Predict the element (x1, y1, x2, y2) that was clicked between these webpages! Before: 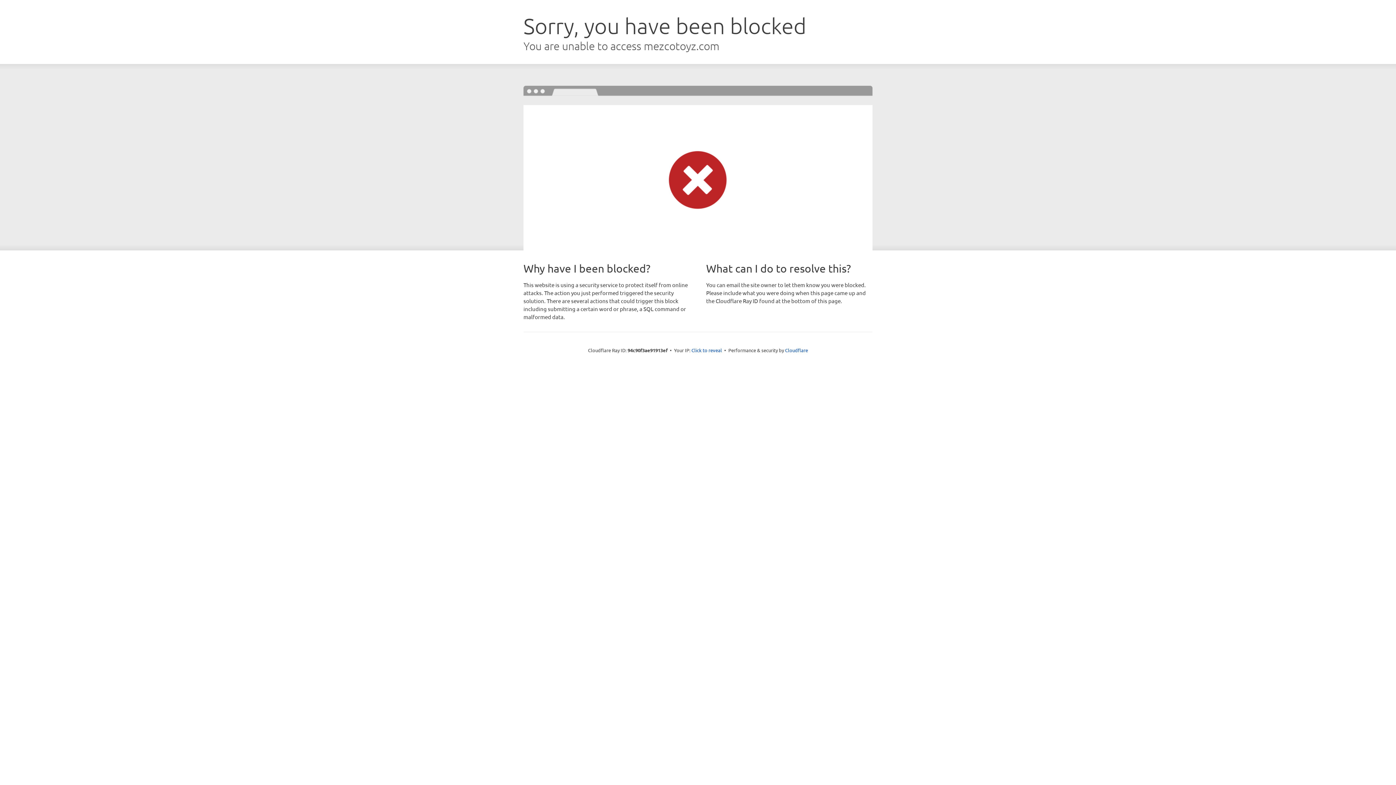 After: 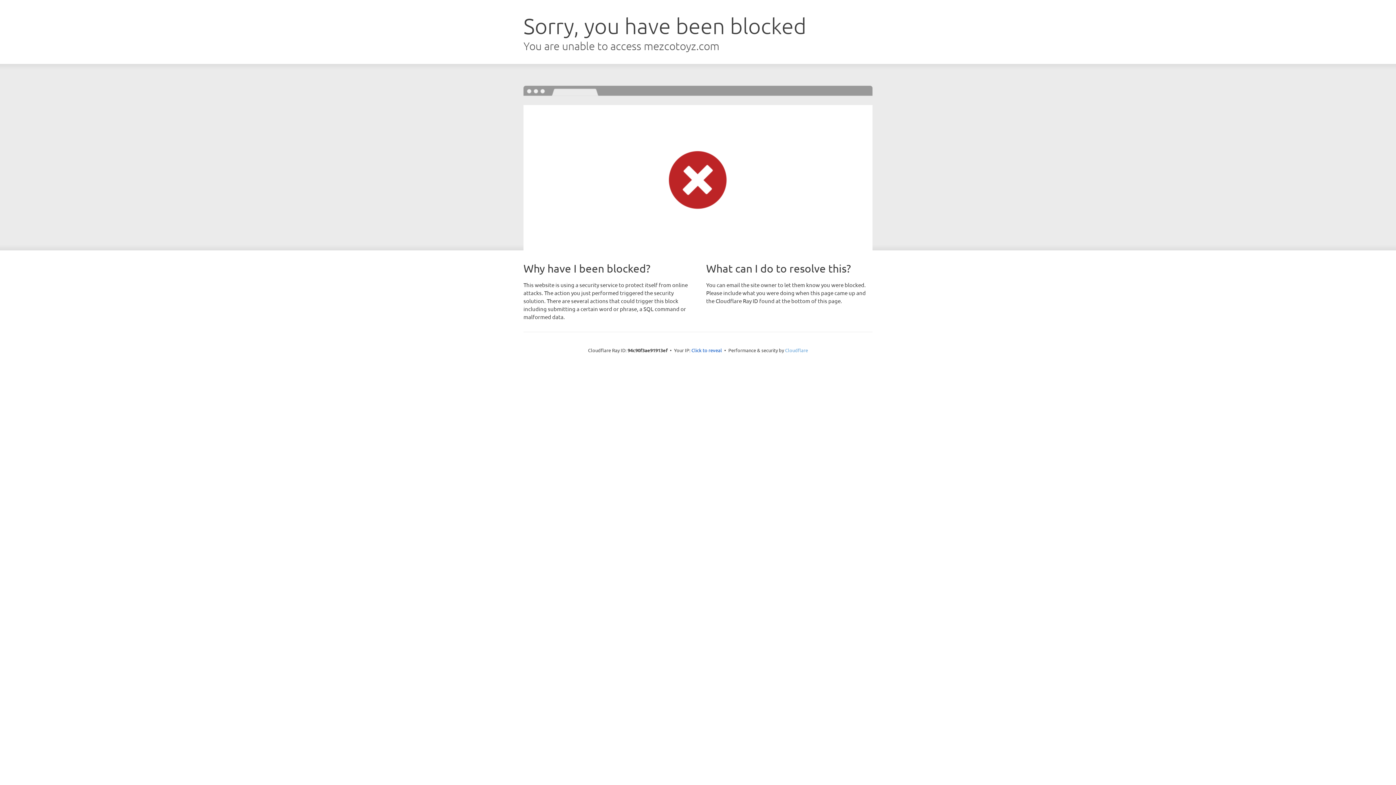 Action: bbox: (785, 347, 808, 353) label: Cloudflare